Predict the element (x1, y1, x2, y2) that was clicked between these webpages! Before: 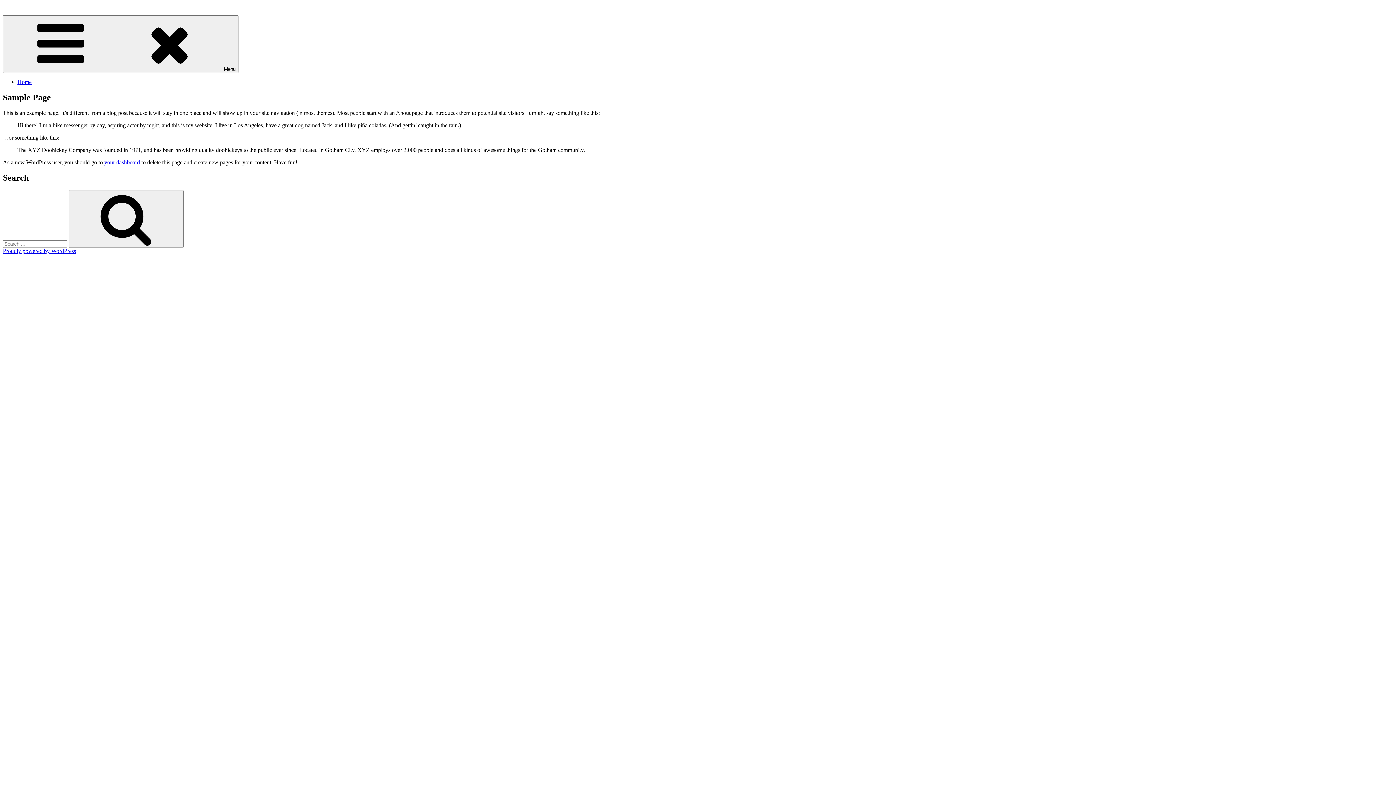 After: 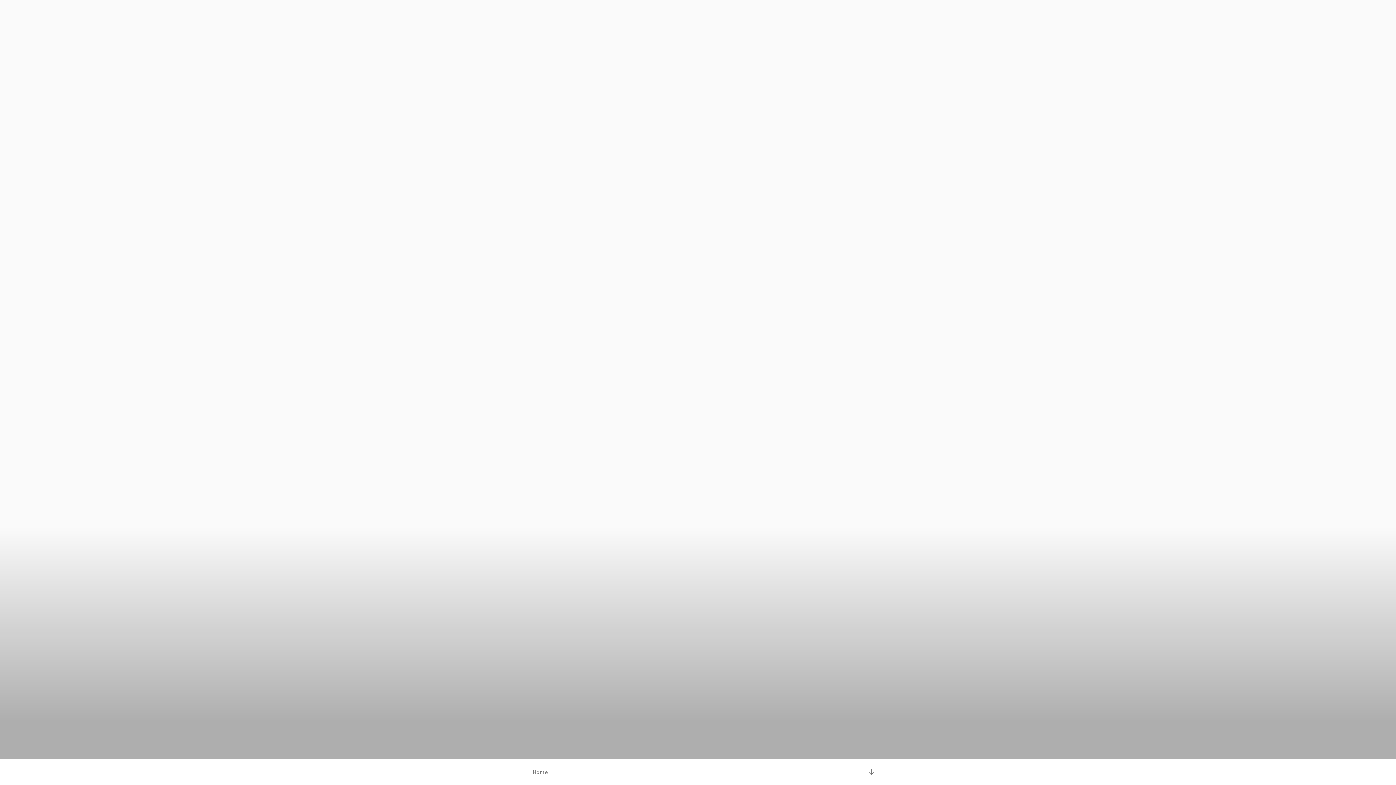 Action: label: Home bbox: (17, 78, 31, 85)